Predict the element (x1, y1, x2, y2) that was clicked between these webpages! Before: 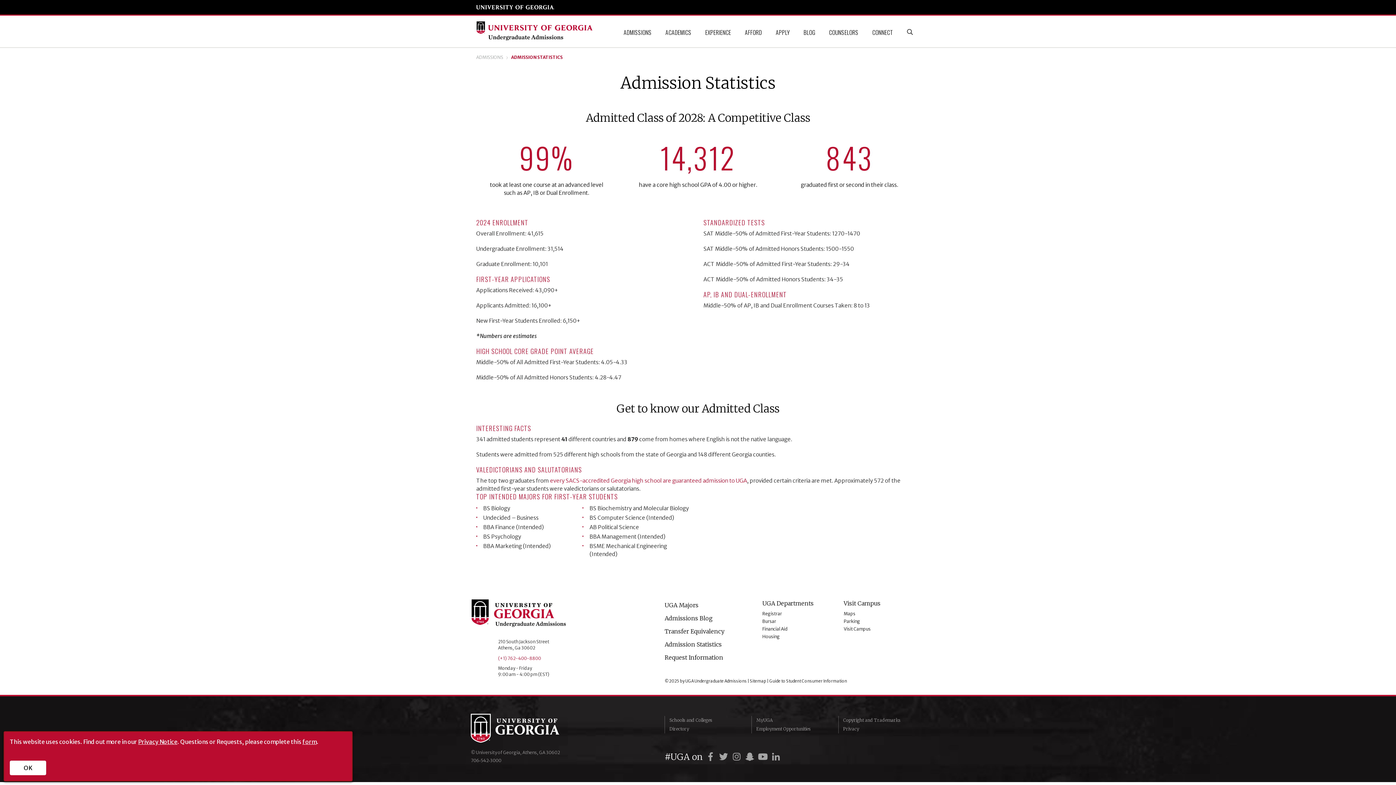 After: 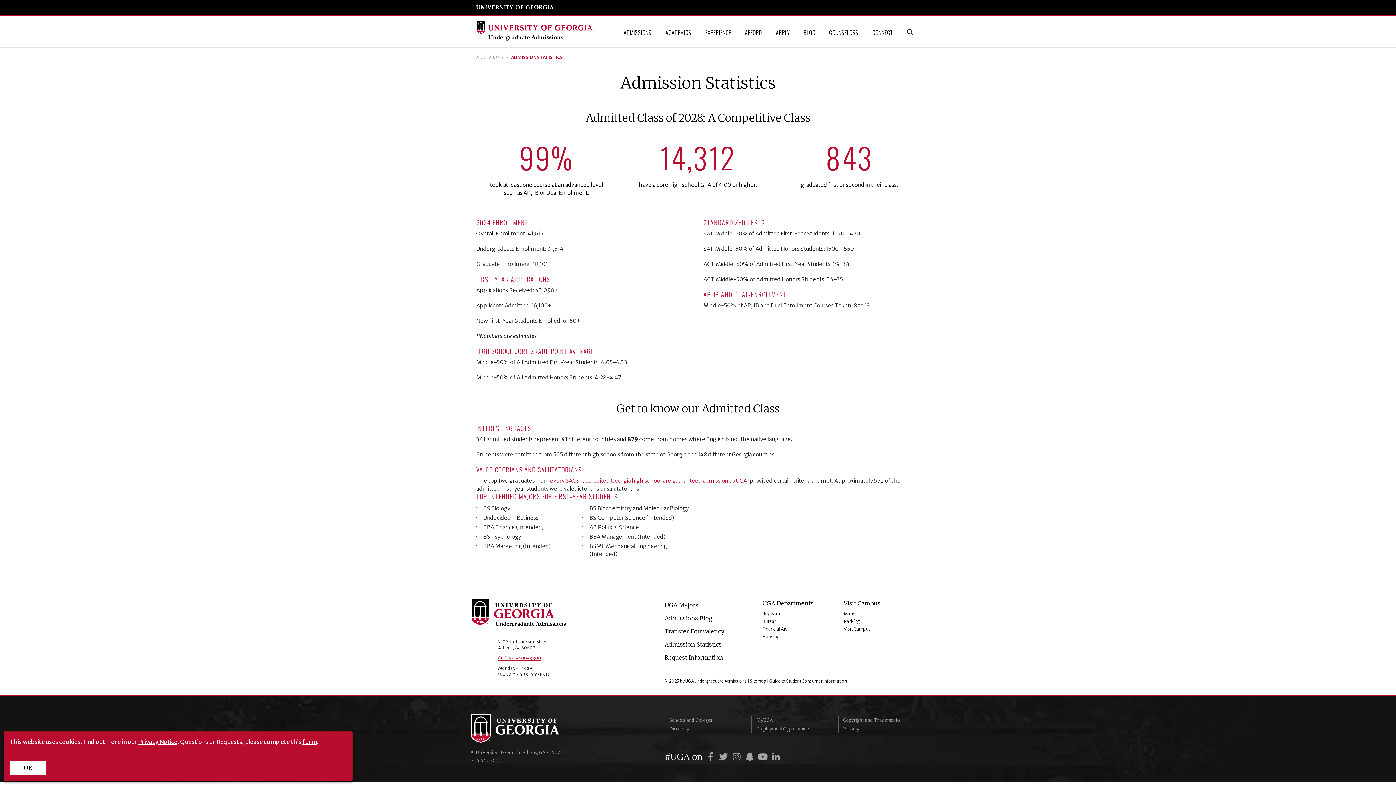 Action: label: (+1) 762-400-8800 bbox: (498, 656, 541, 661)